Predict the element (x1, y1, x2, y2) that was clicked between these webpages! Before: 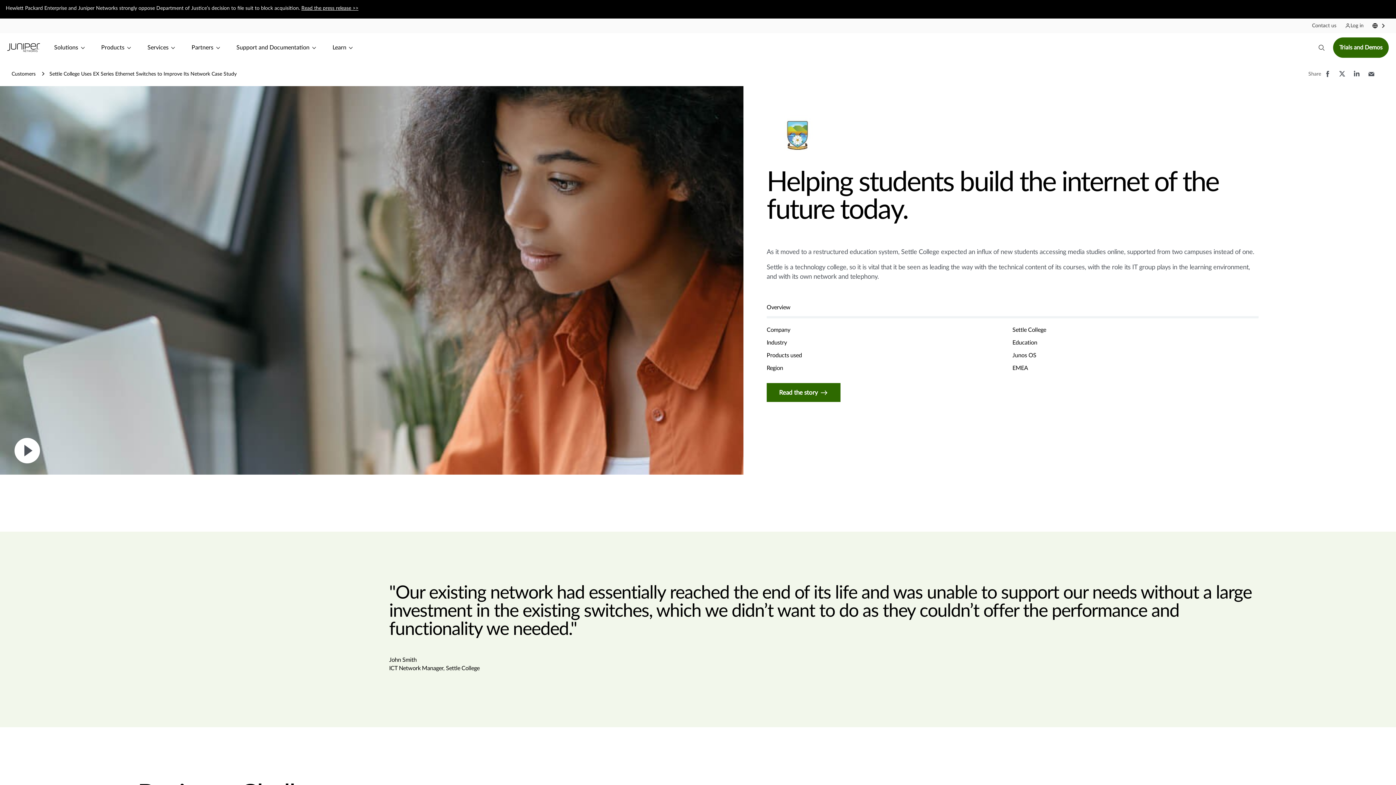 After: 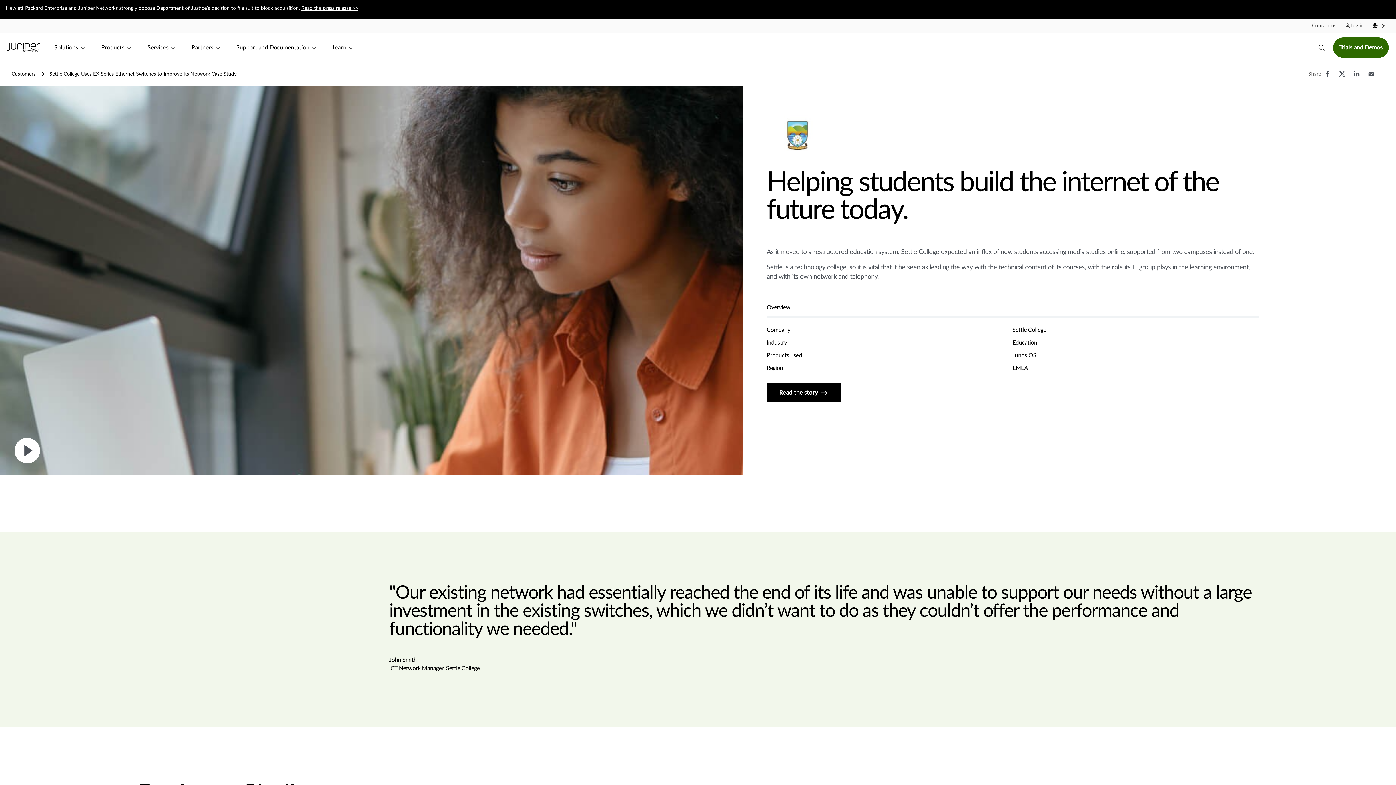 Action: label: Read the story bbox: (766, 390, 840, 395)